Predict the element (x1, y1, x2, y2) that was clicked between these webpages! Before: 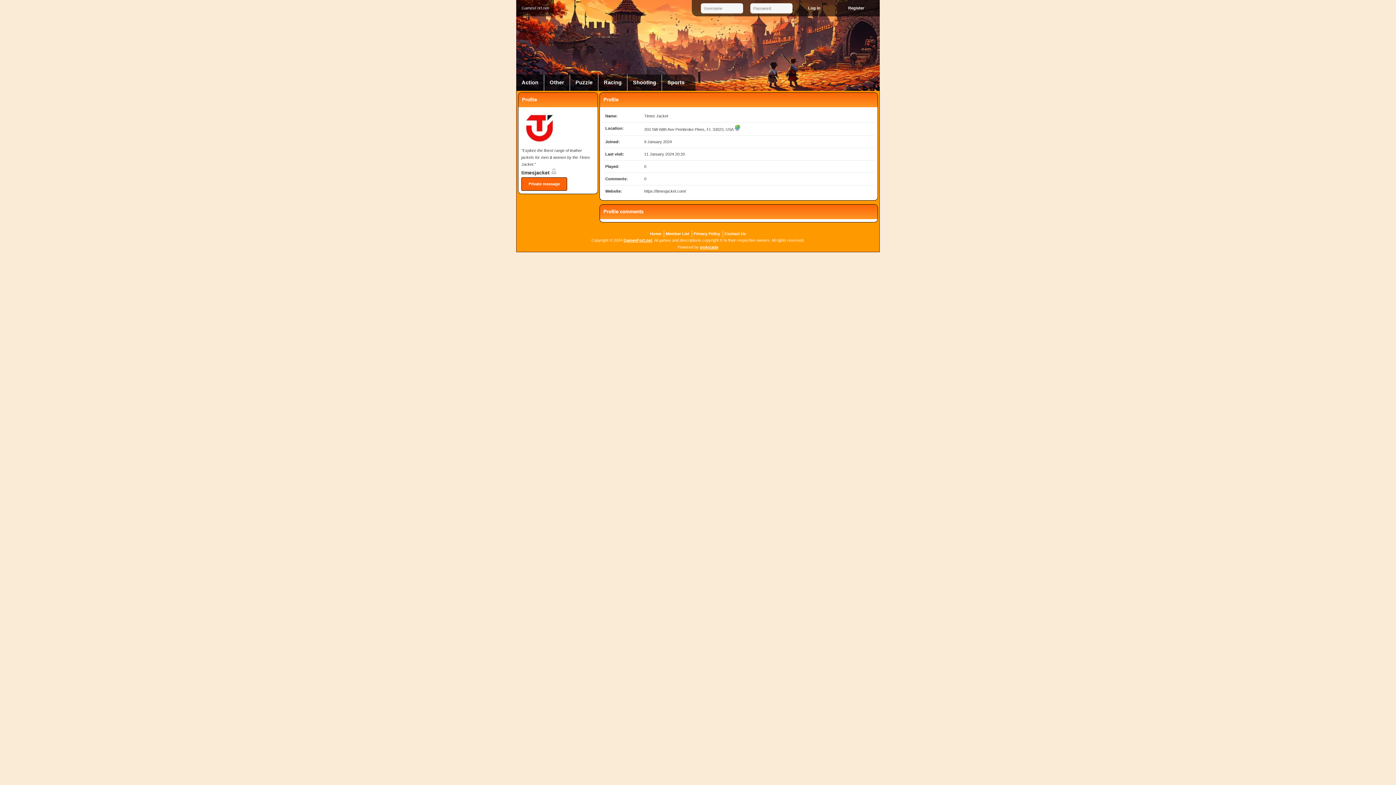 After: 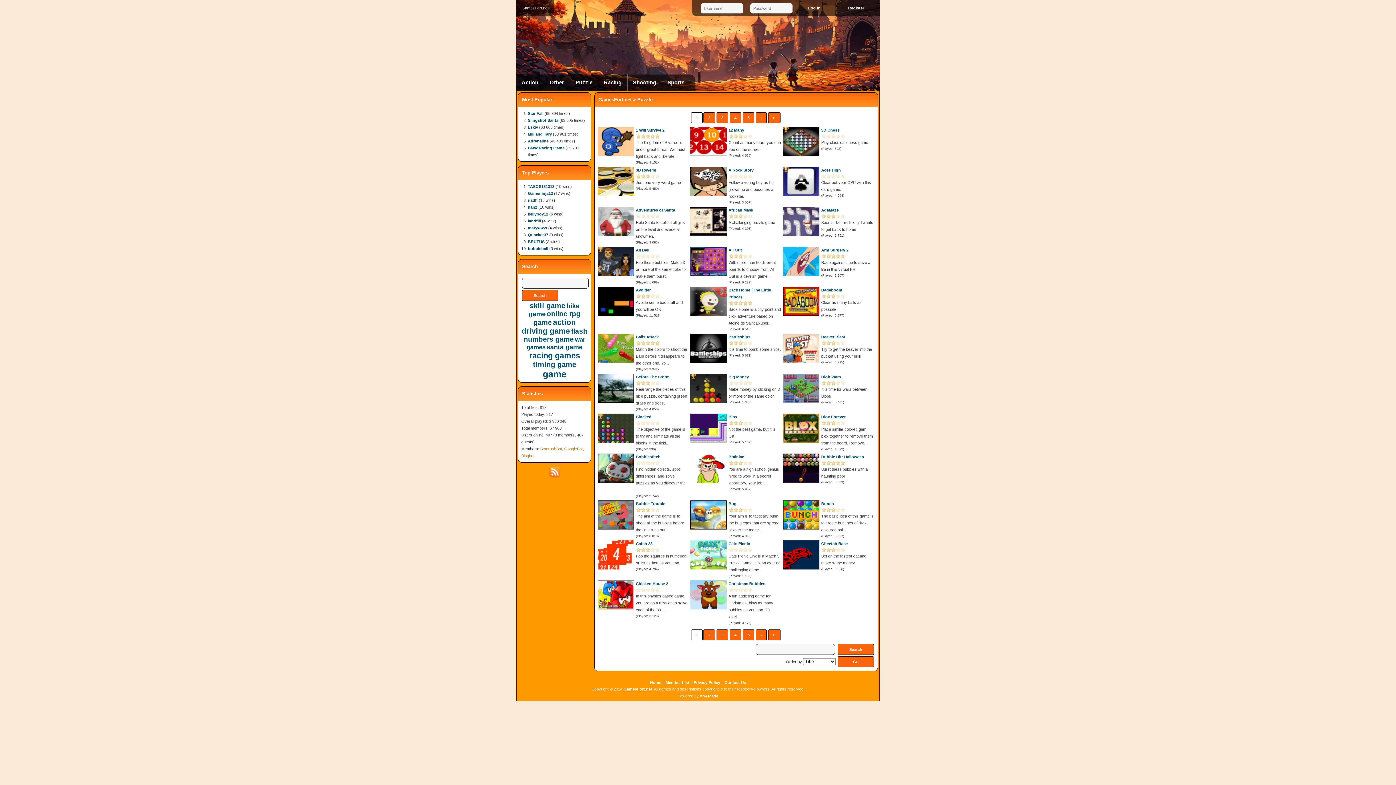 Action: label: Puzzle bbox: (570, 74, 598, 90)